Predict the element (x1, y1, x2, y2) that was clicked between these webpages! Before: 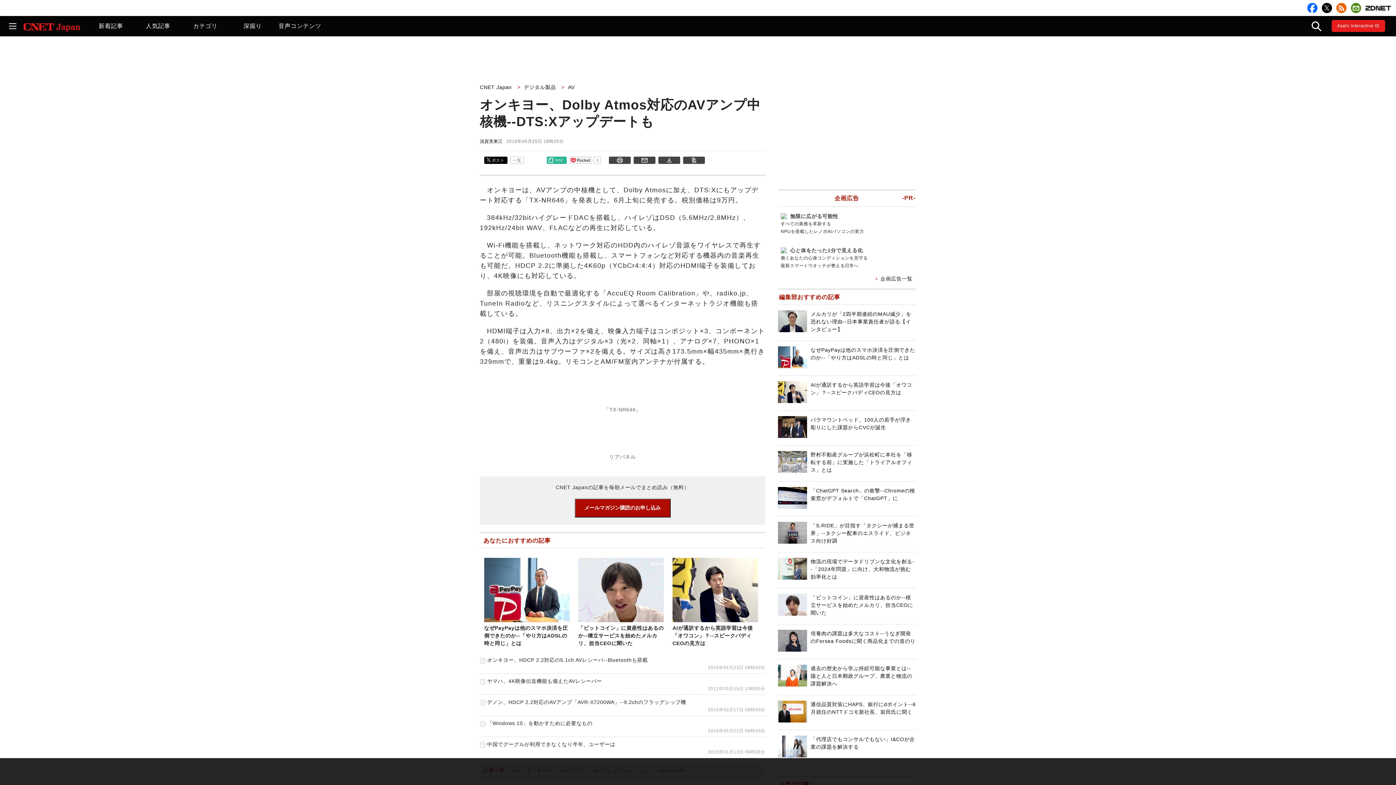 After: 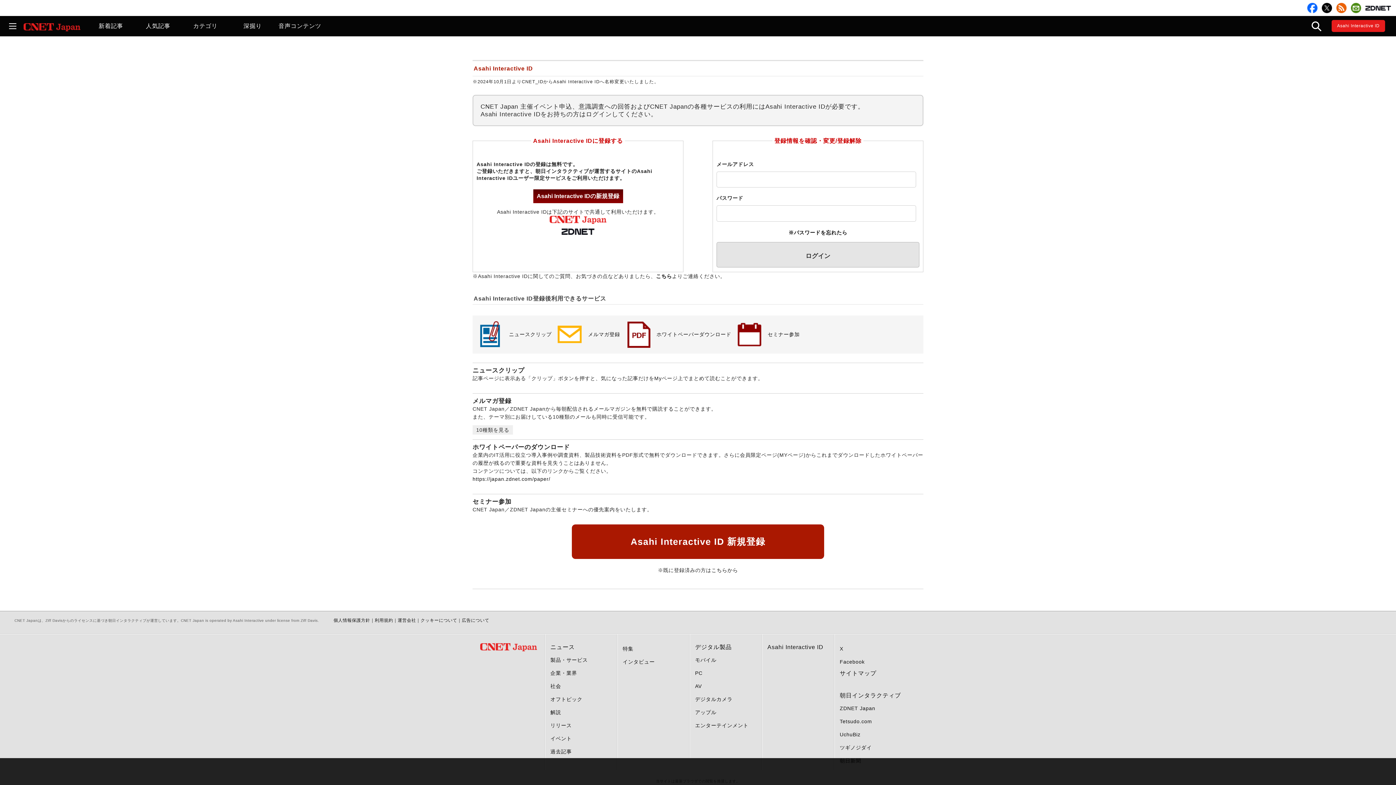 Action: bbox: (1351, 2, 1361, 13)